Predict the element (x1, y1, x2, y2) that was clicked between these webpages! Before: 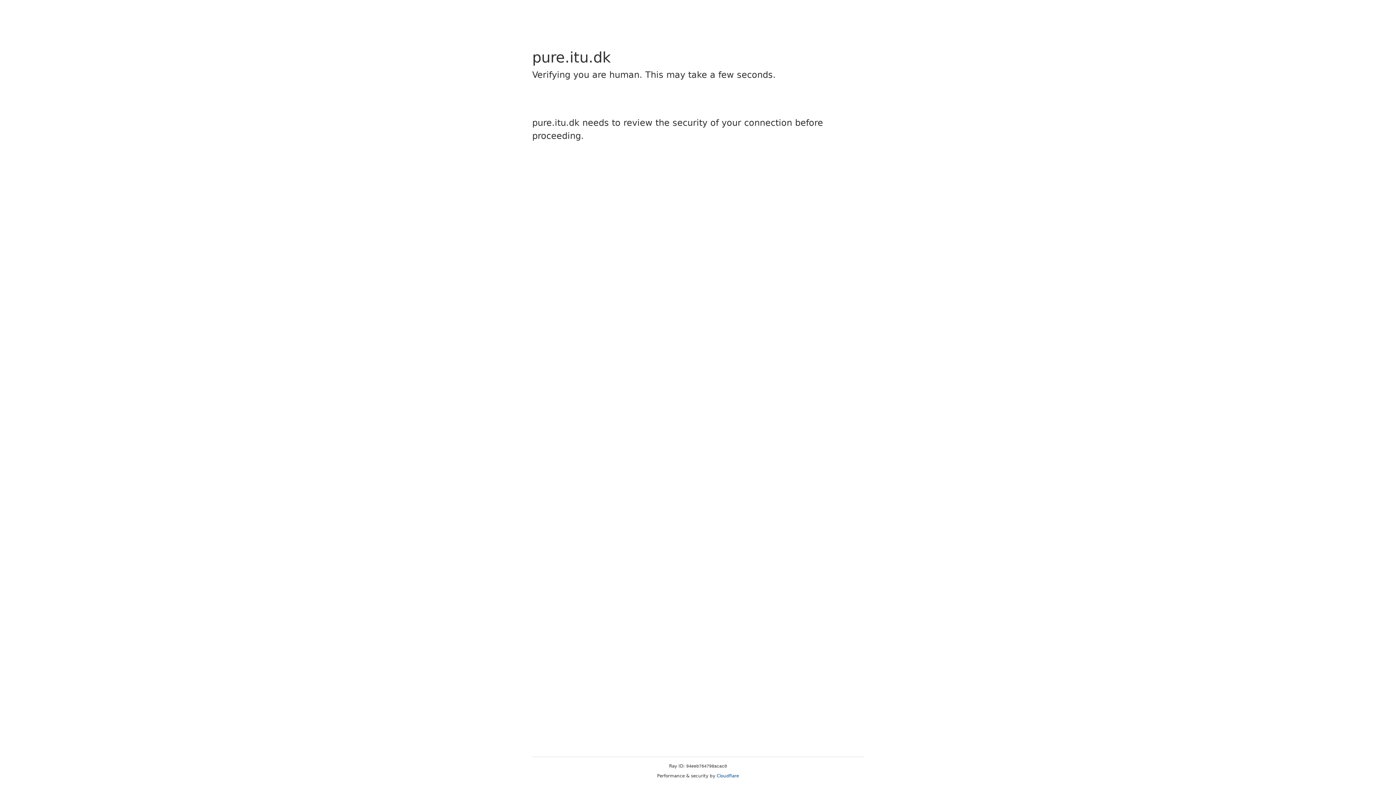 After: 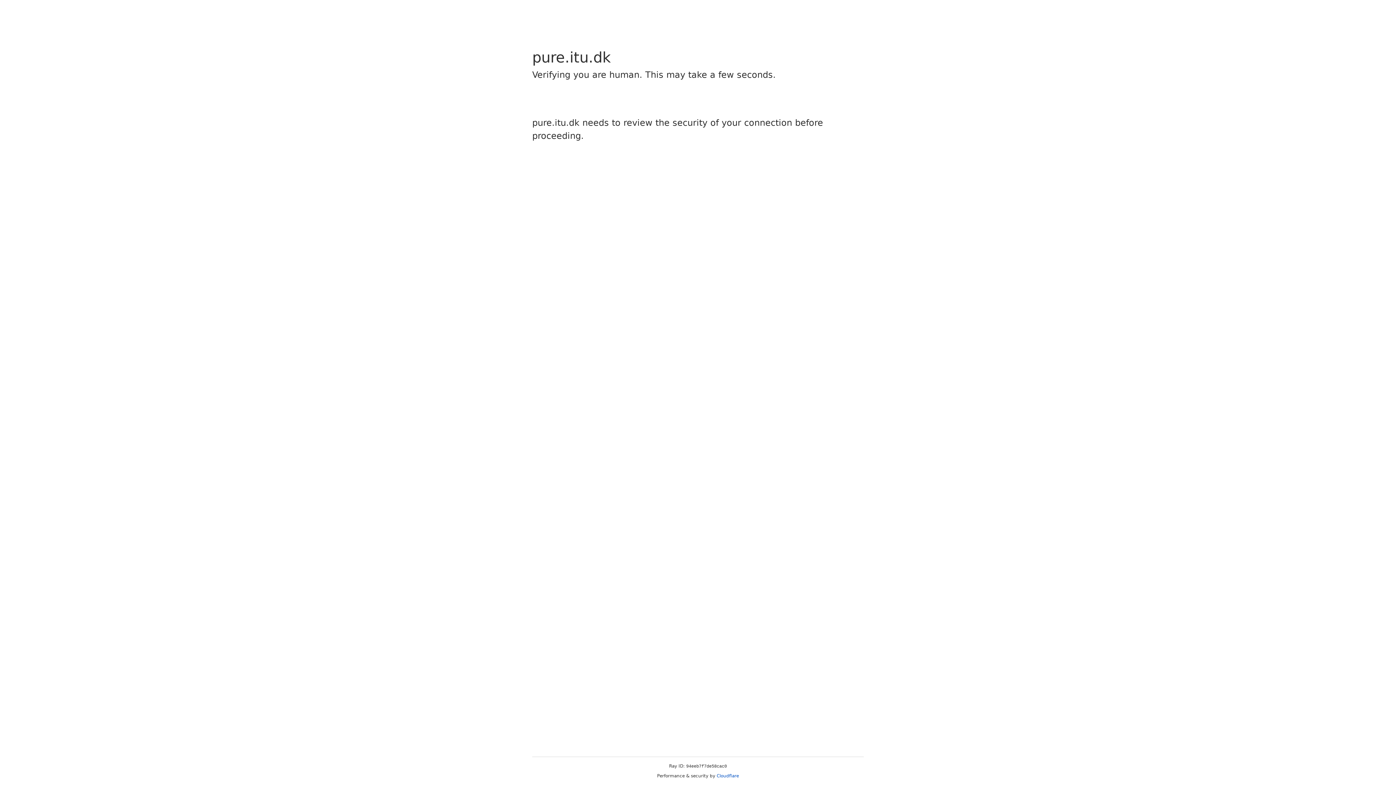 Action: bbox: (716, 773, 739, 778) label: Cloudflare